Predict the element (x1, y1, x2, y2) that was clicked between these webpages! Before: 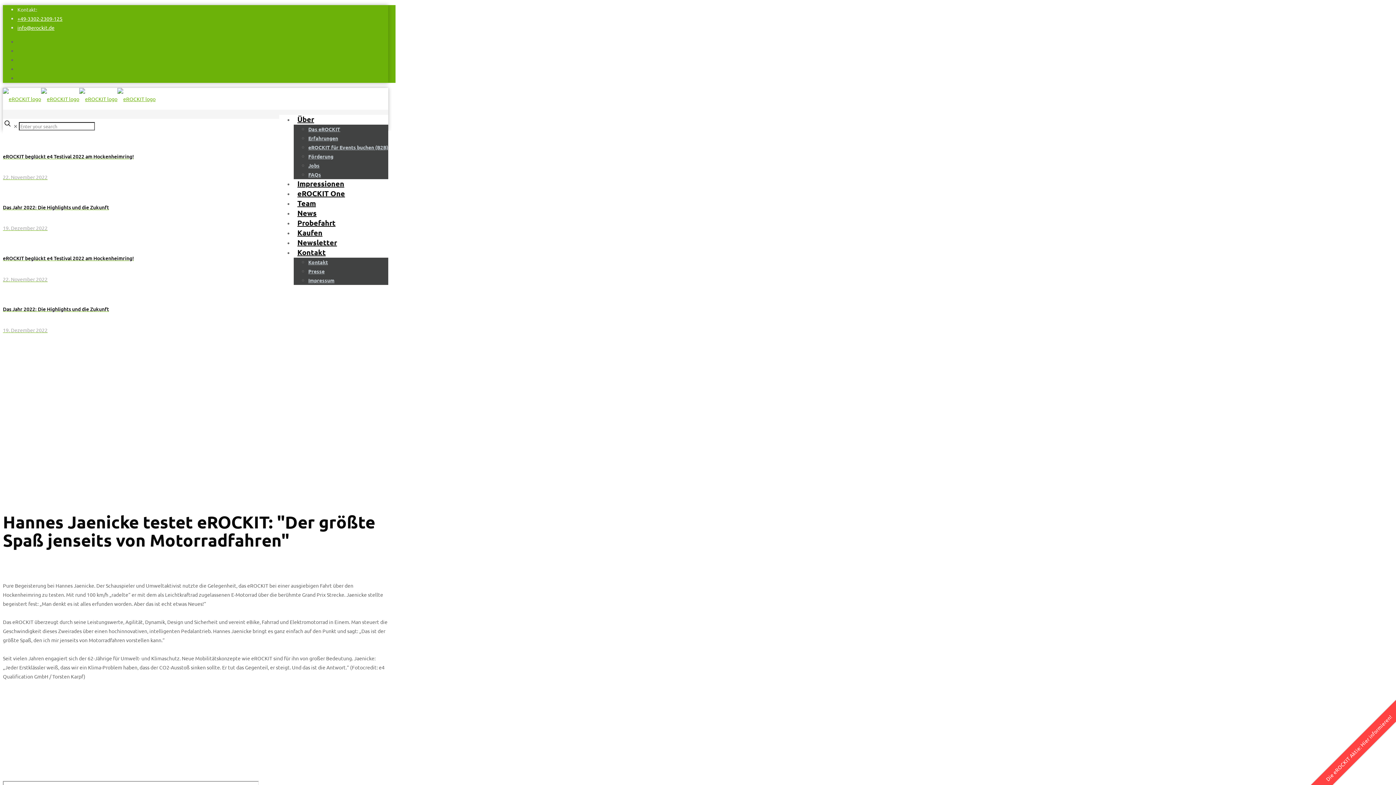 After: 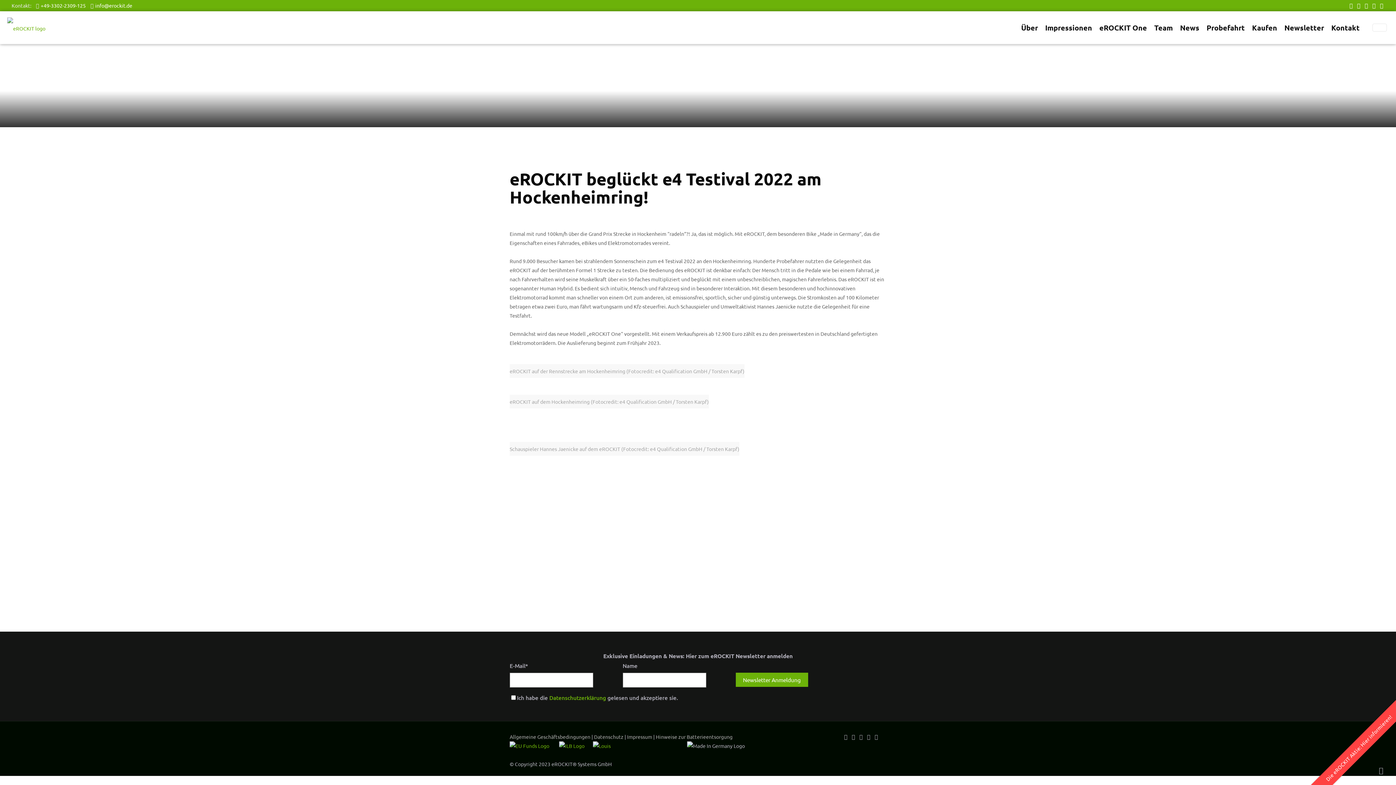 Action: label: eROCKIT beglückt e4 Testival 2022 am Hockenheimring!
22. November 2022 bbox: (2, 130, 395, 181)